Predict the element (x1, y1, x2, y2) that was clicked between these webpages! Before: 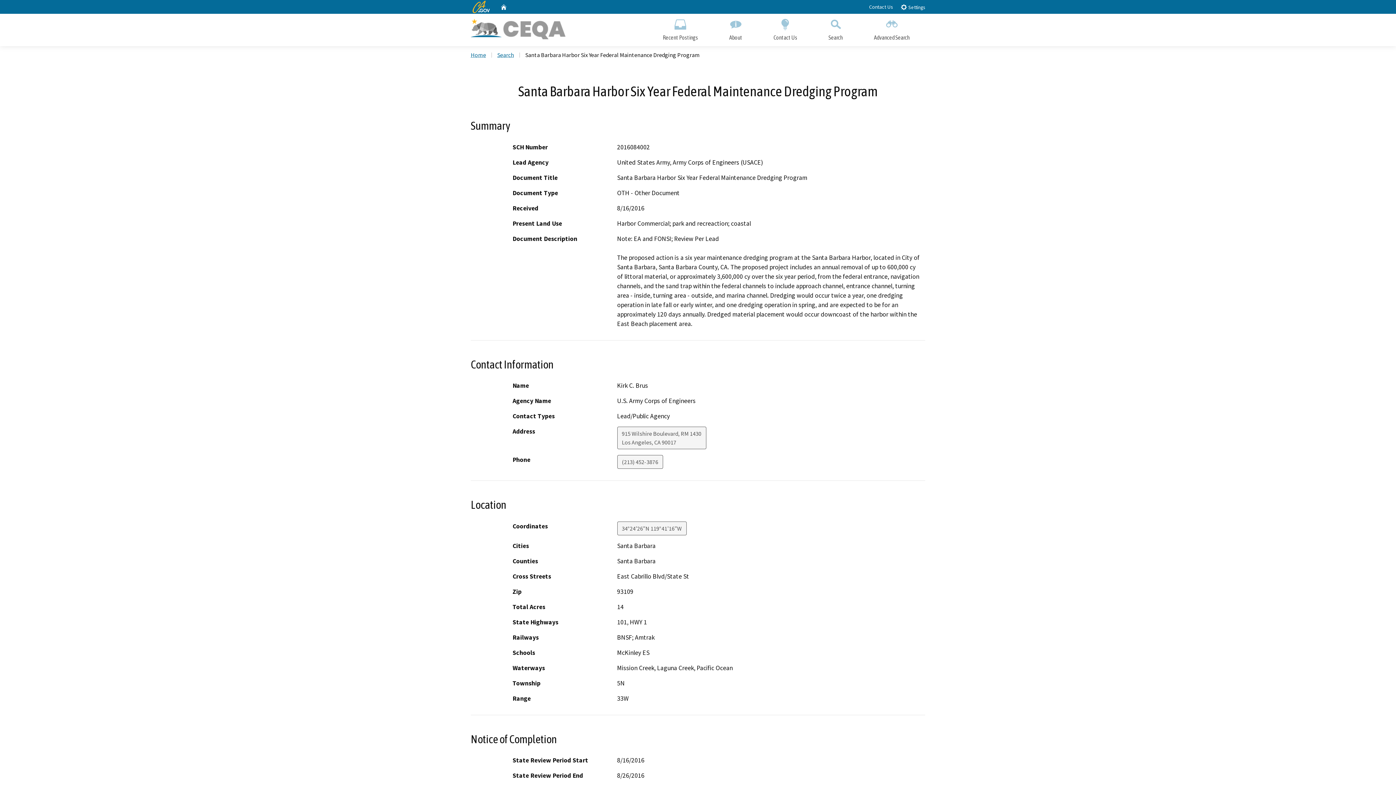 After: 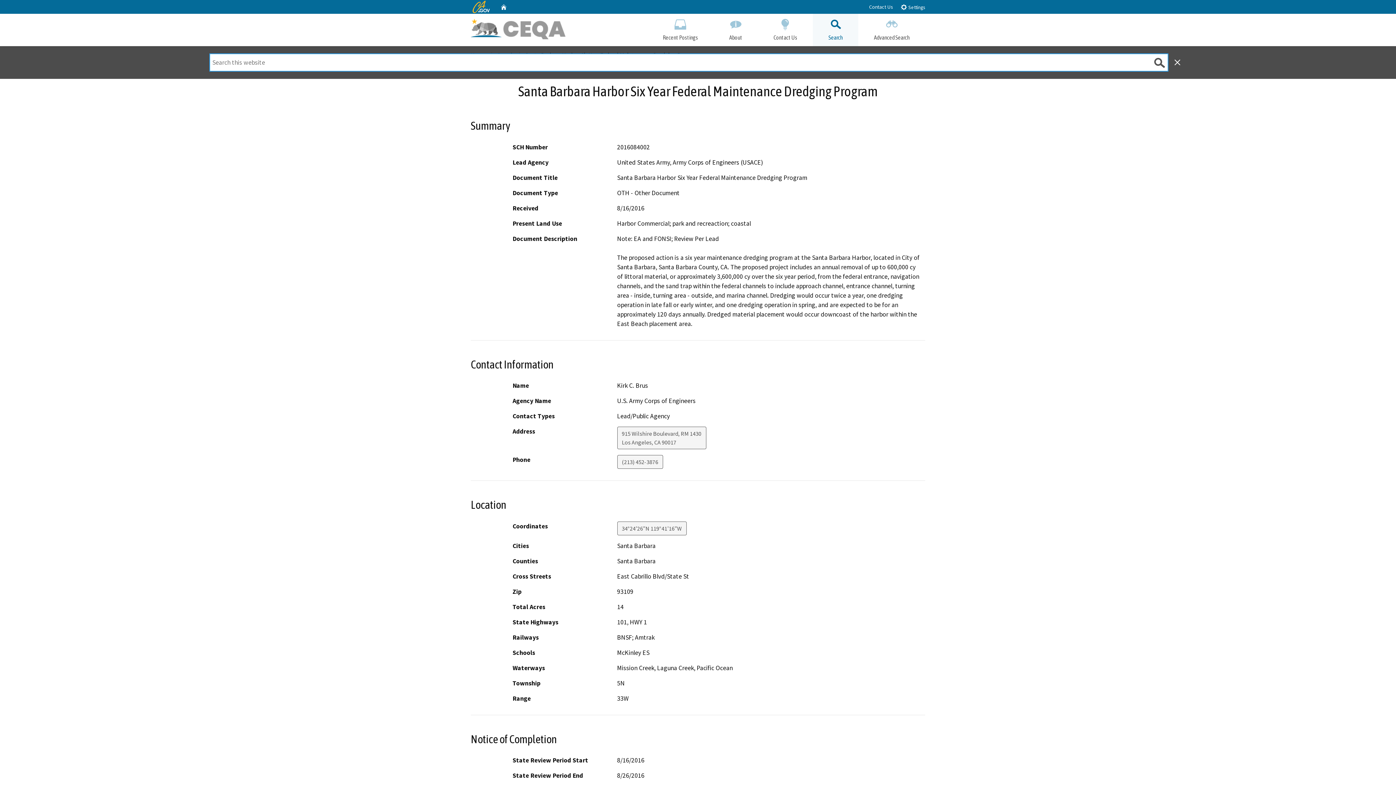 Action: bbox: (813, 13, 858, 46) label: Search